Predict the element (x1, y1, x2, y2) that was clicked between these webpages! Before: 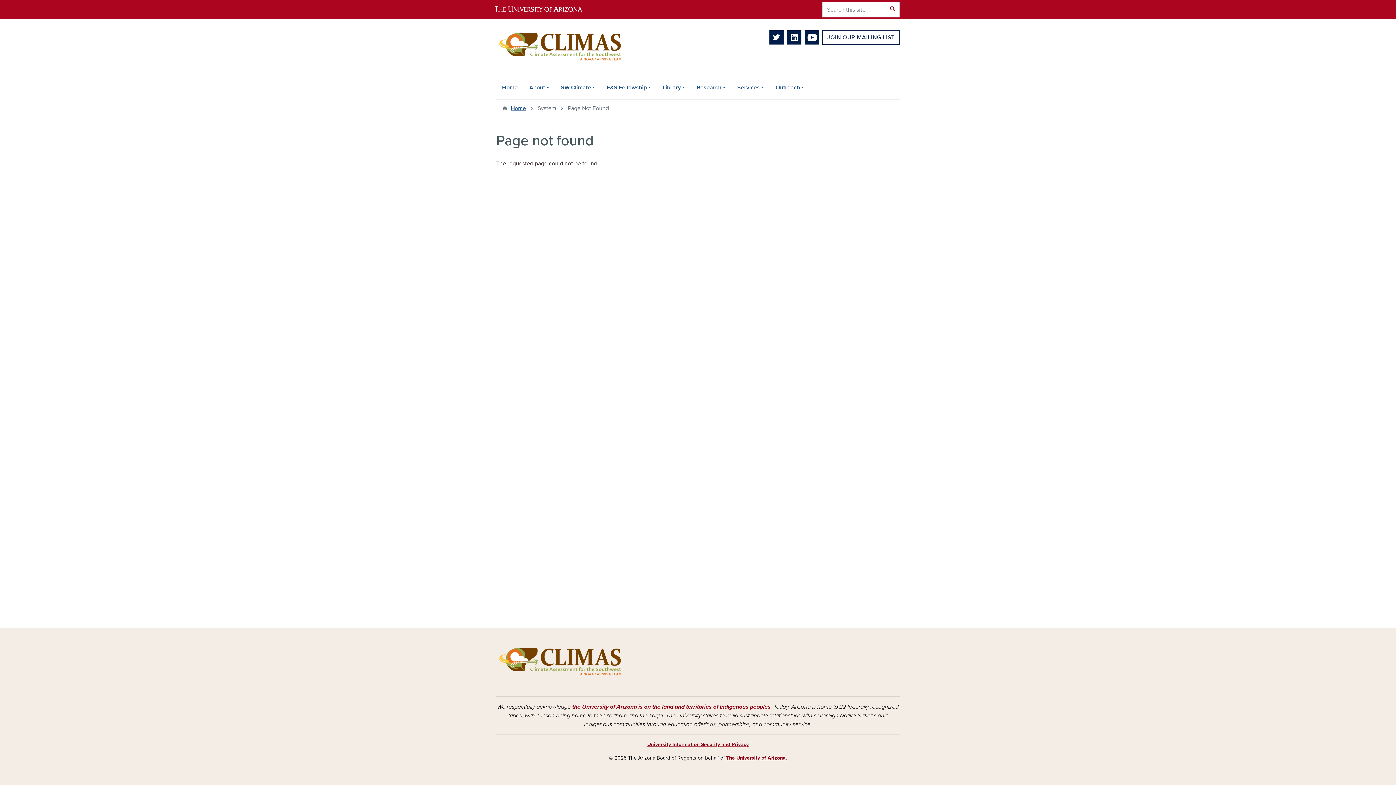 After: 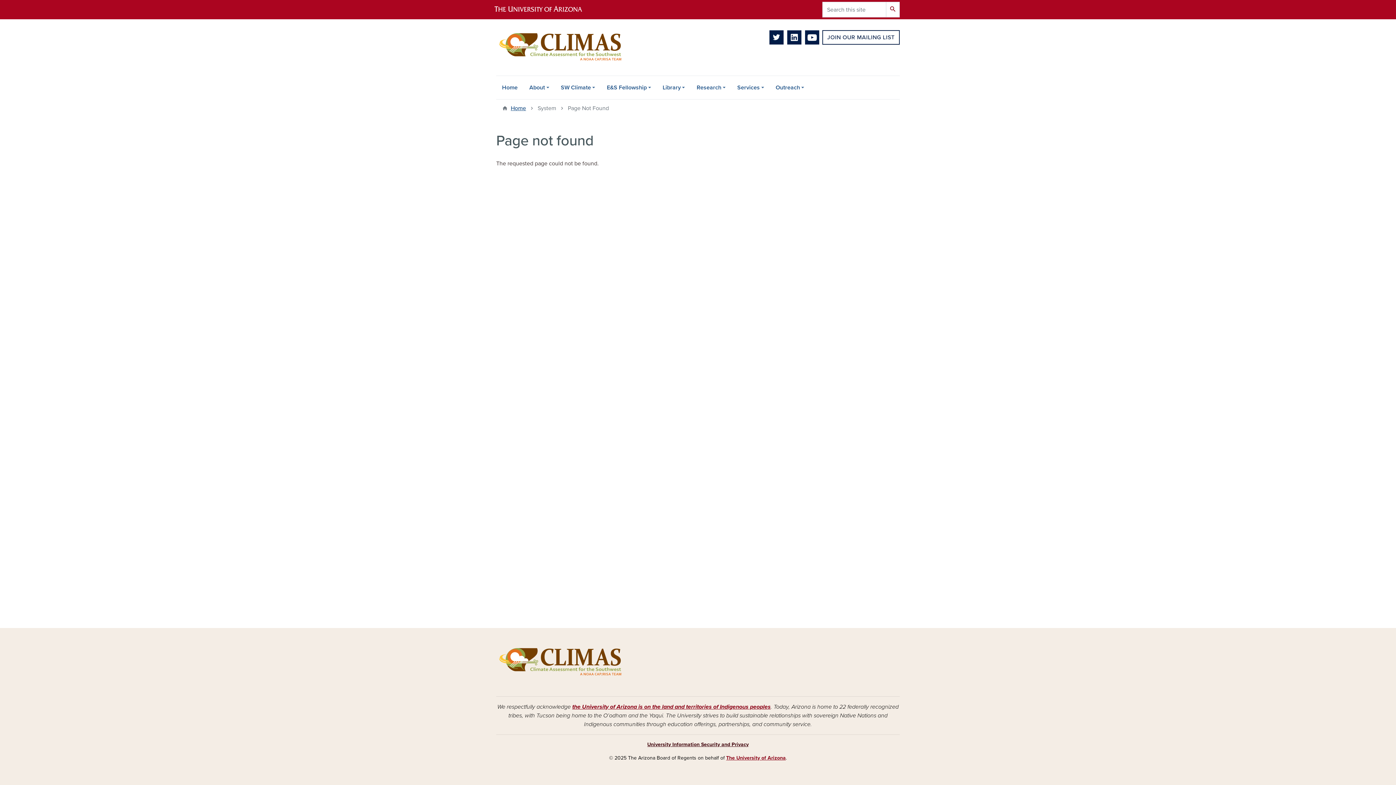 Action: label: University Information Security and Privacy bbox: (647, 741, 748, 748)